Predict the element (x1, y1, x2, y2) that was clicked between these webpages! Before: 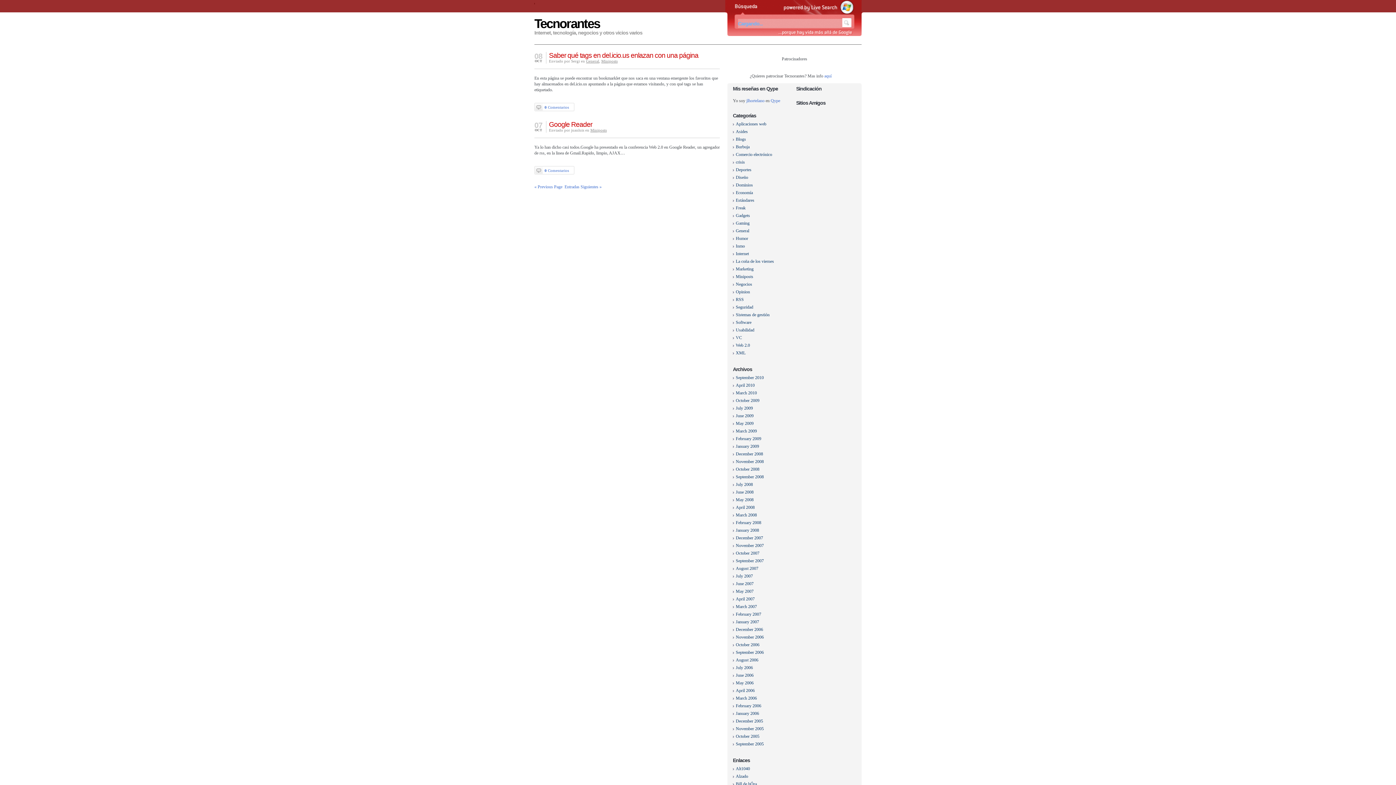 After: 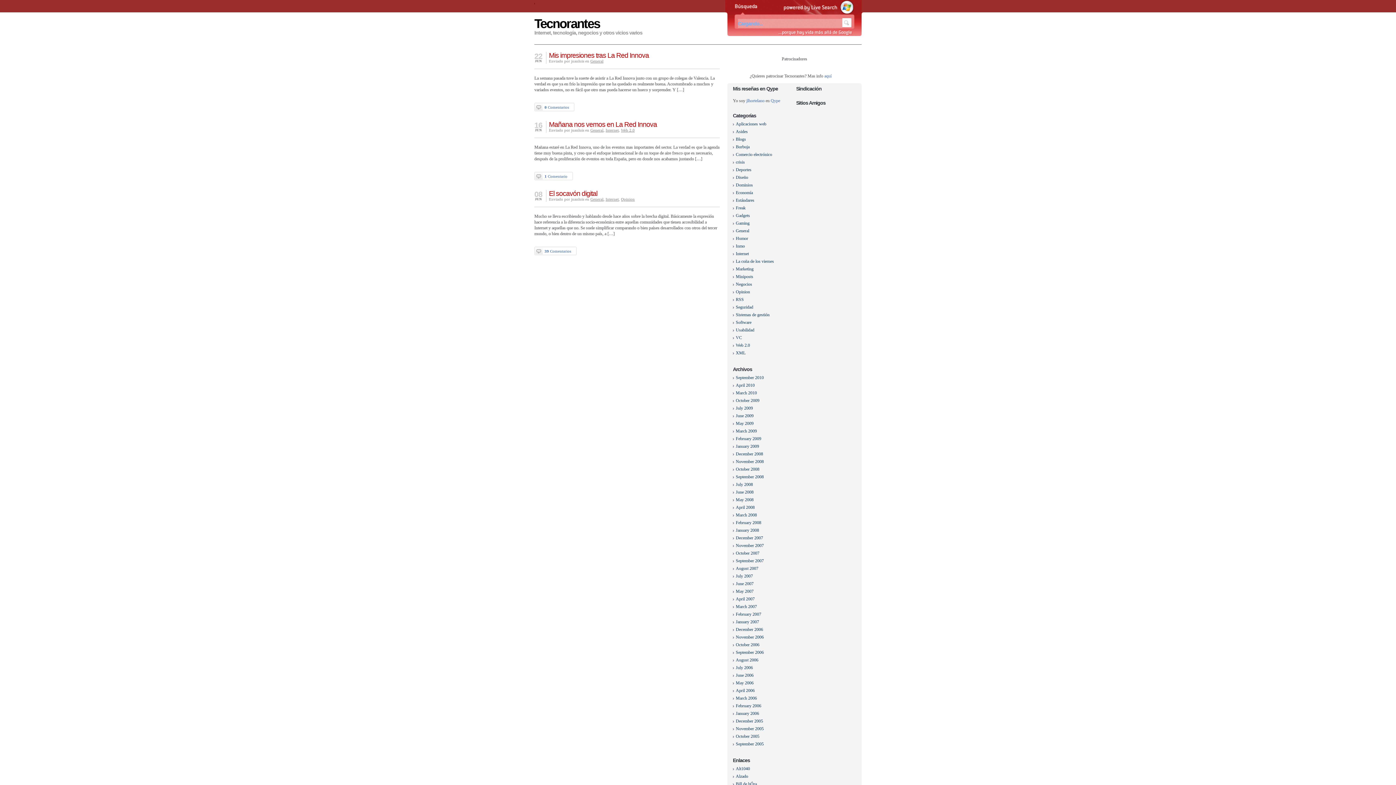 Action: label: June 2009 bbox: (733, 412, 791, 420)